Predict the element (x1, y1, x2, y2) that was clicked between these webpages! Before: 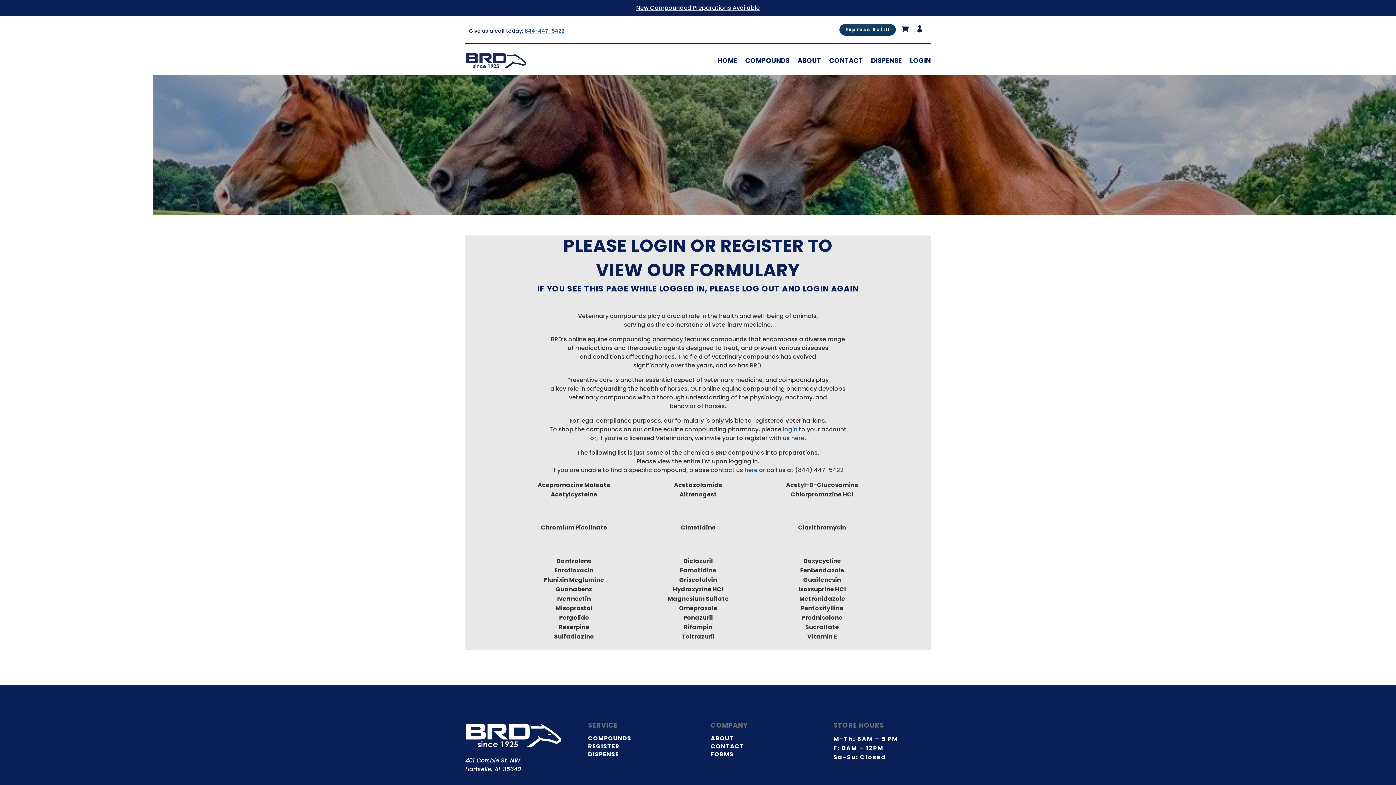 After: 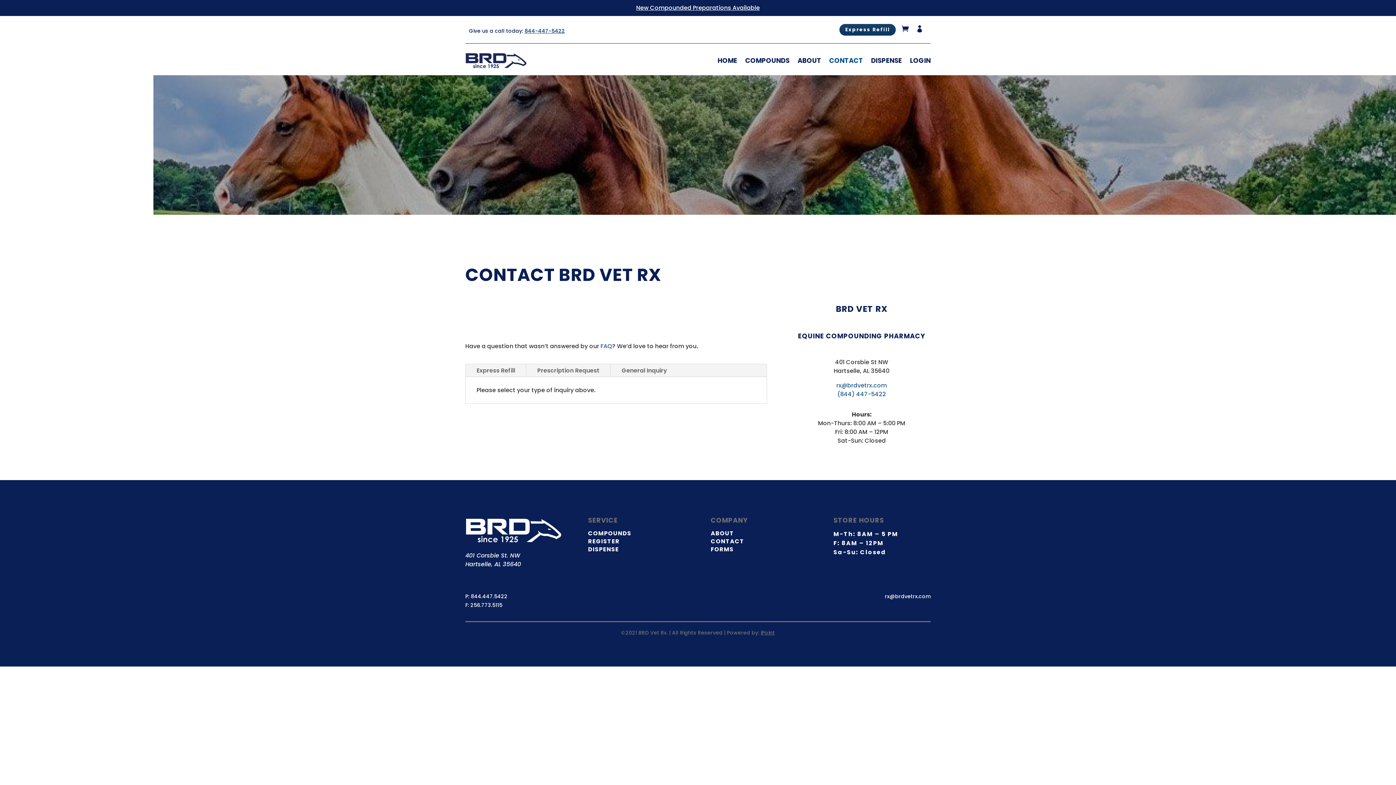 Action: bbox: (829, 46, 863, 74) label: CONTACT